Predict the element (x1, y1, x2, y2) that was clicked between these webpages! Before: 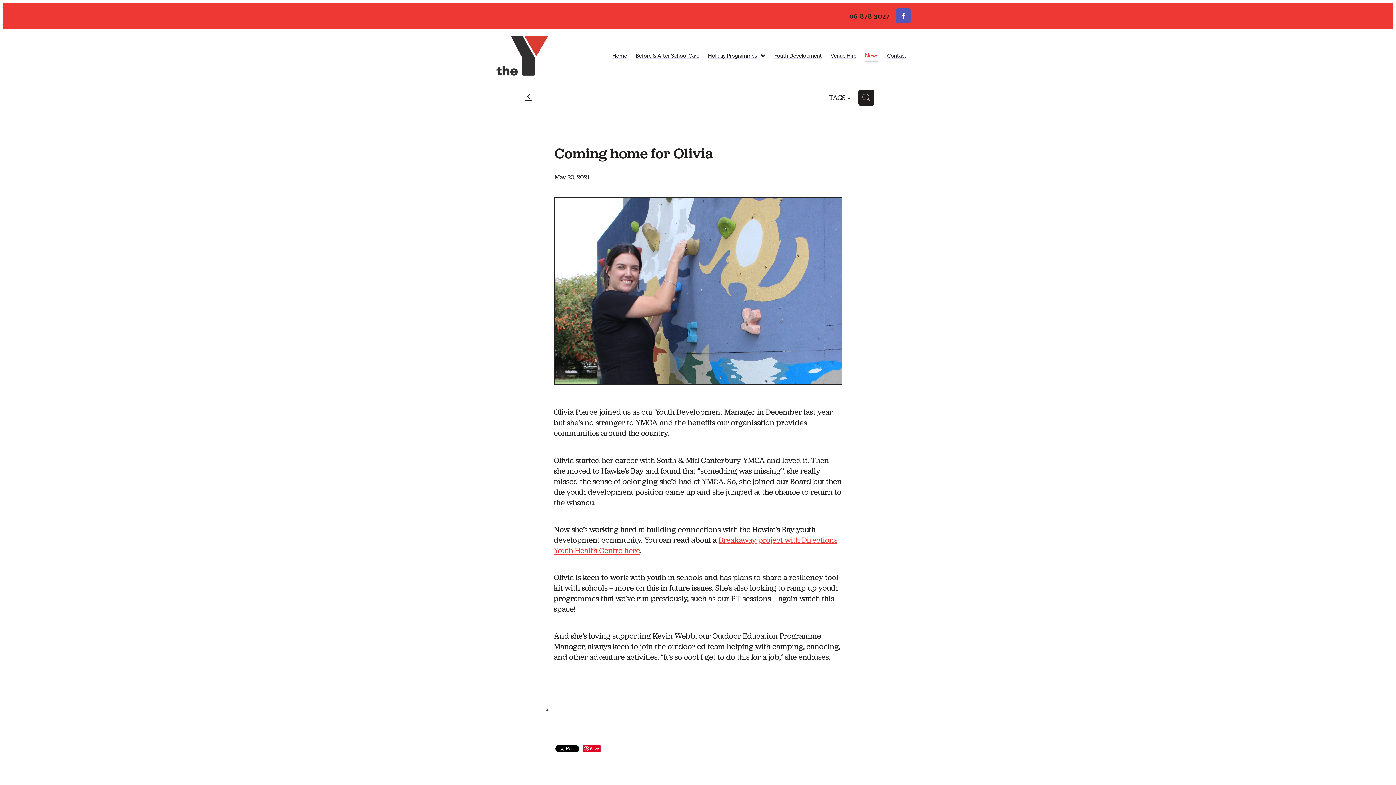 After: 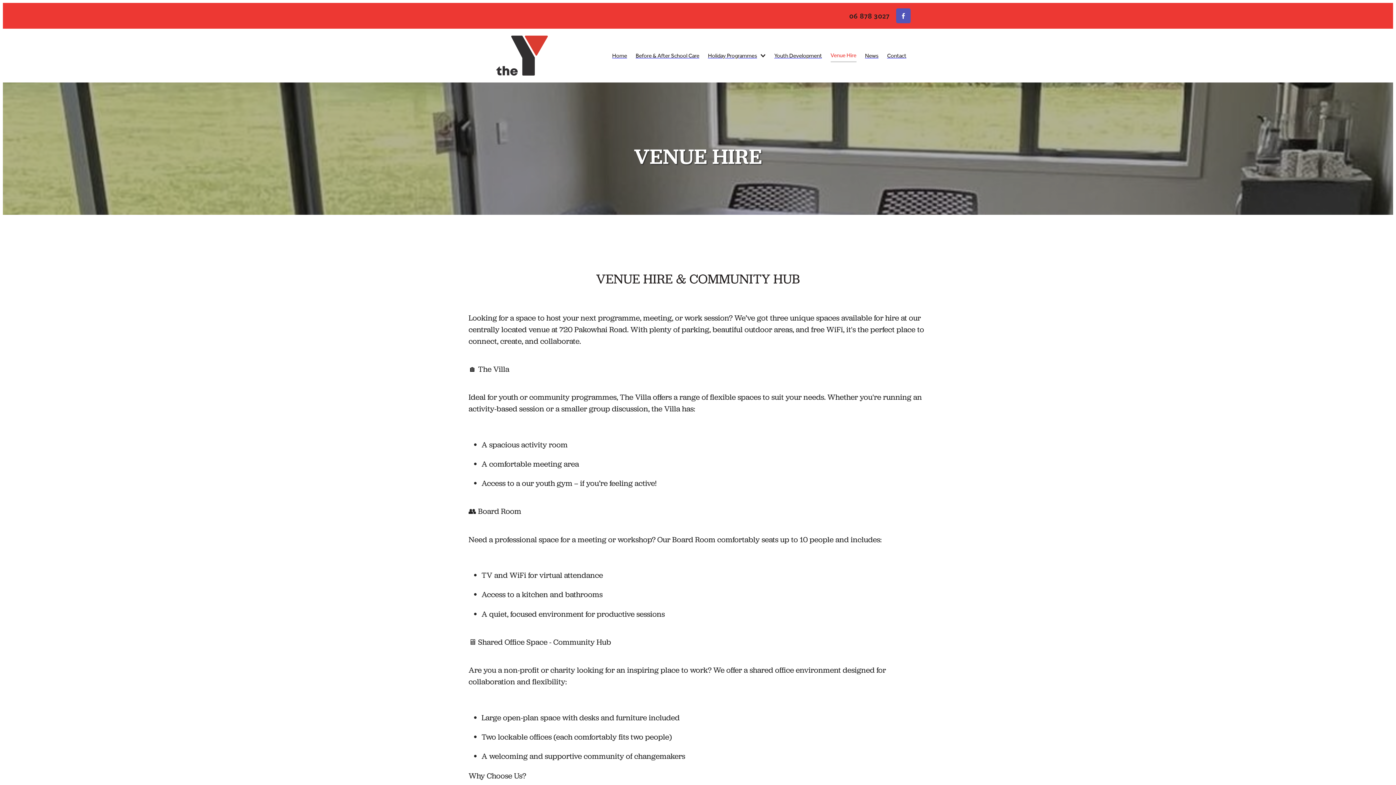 Action: label: Venue Hire bbox: (826, 47, 860, 64)